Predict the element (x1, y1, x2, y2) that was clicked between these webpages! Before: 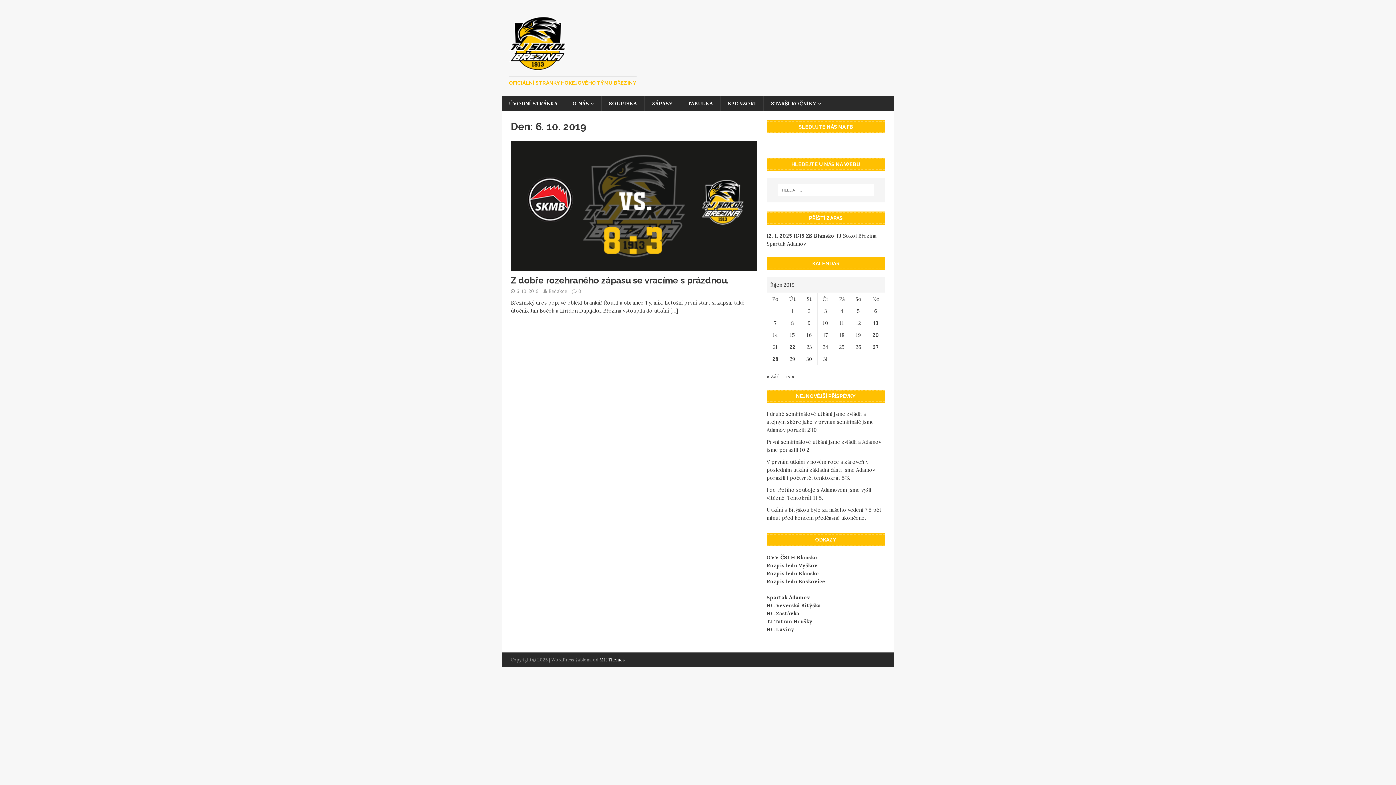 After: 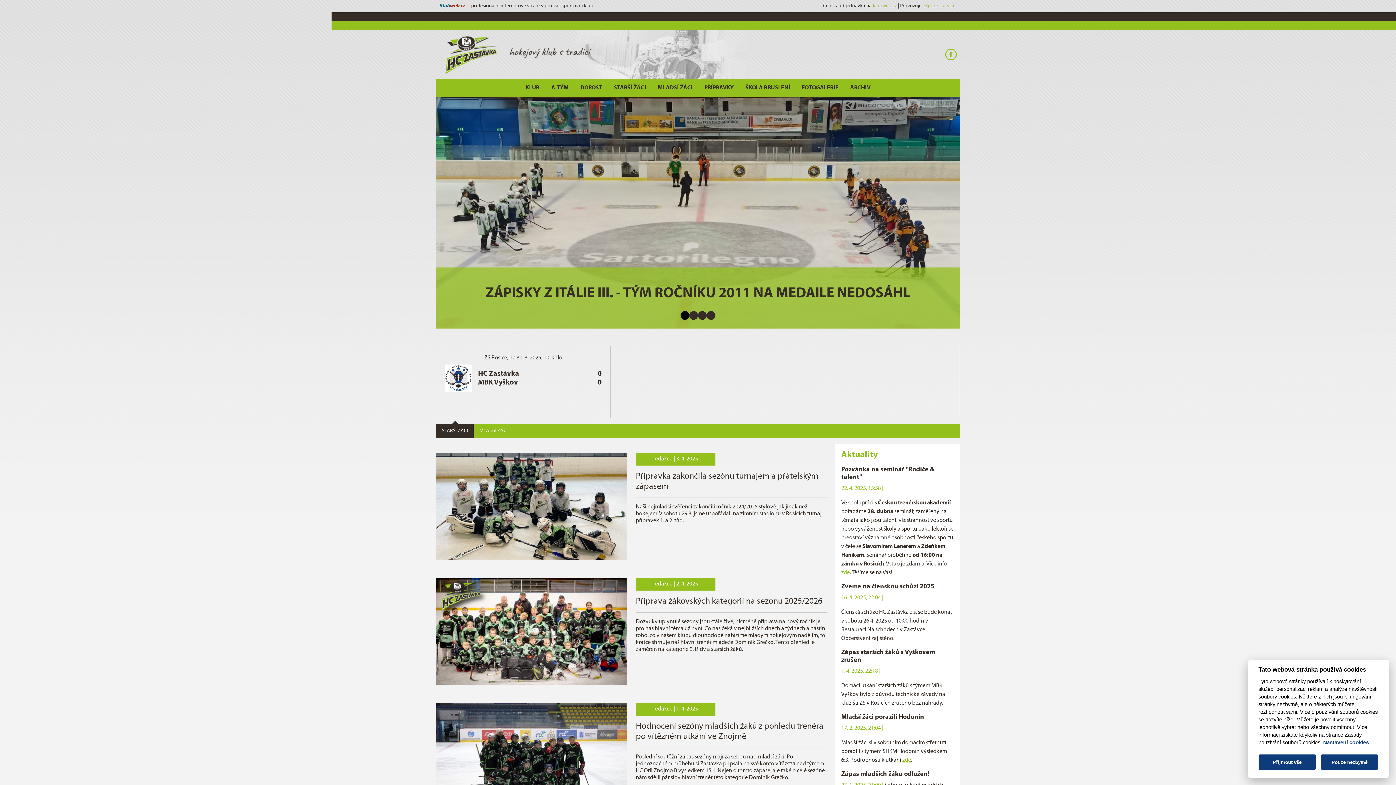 Action: label: HC Zastávka bbox: (766, 610, 799, 616)